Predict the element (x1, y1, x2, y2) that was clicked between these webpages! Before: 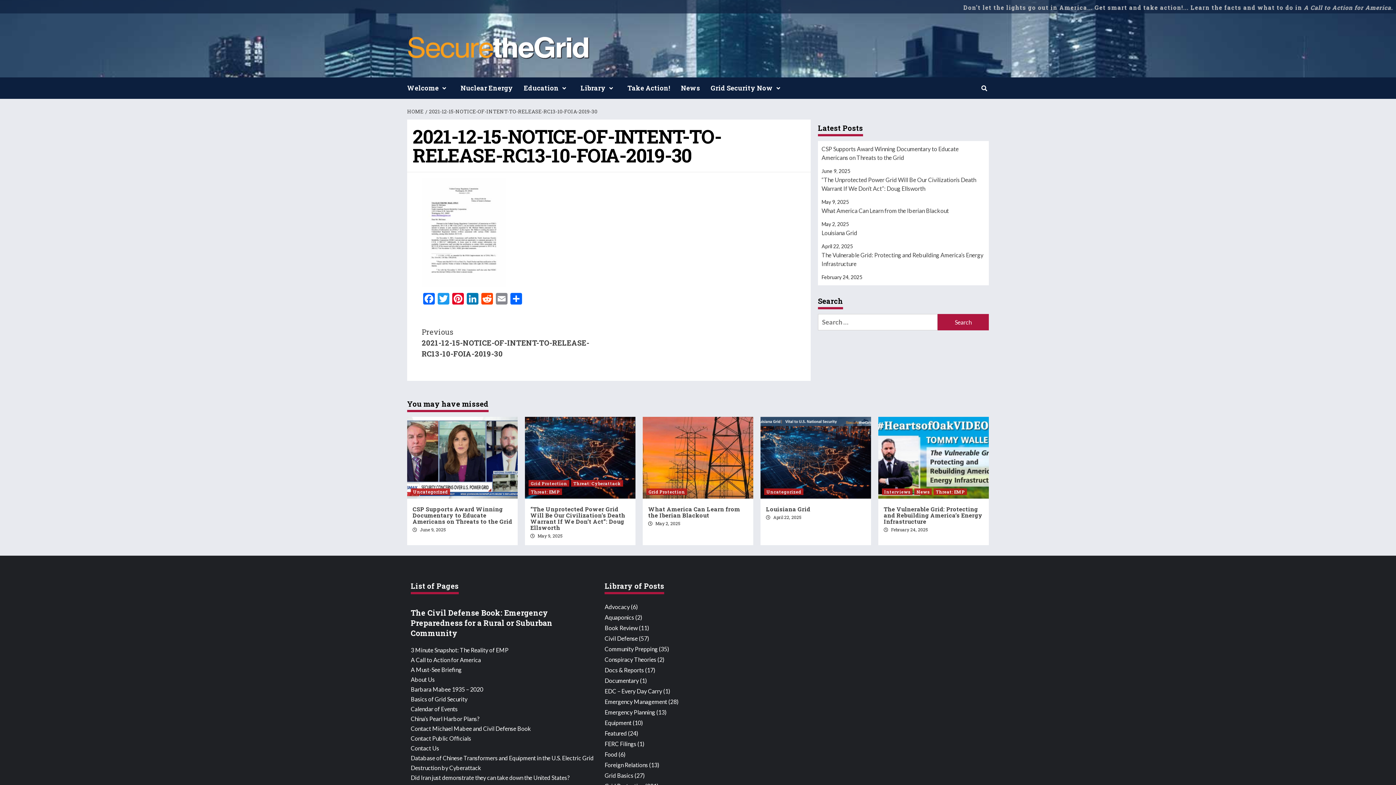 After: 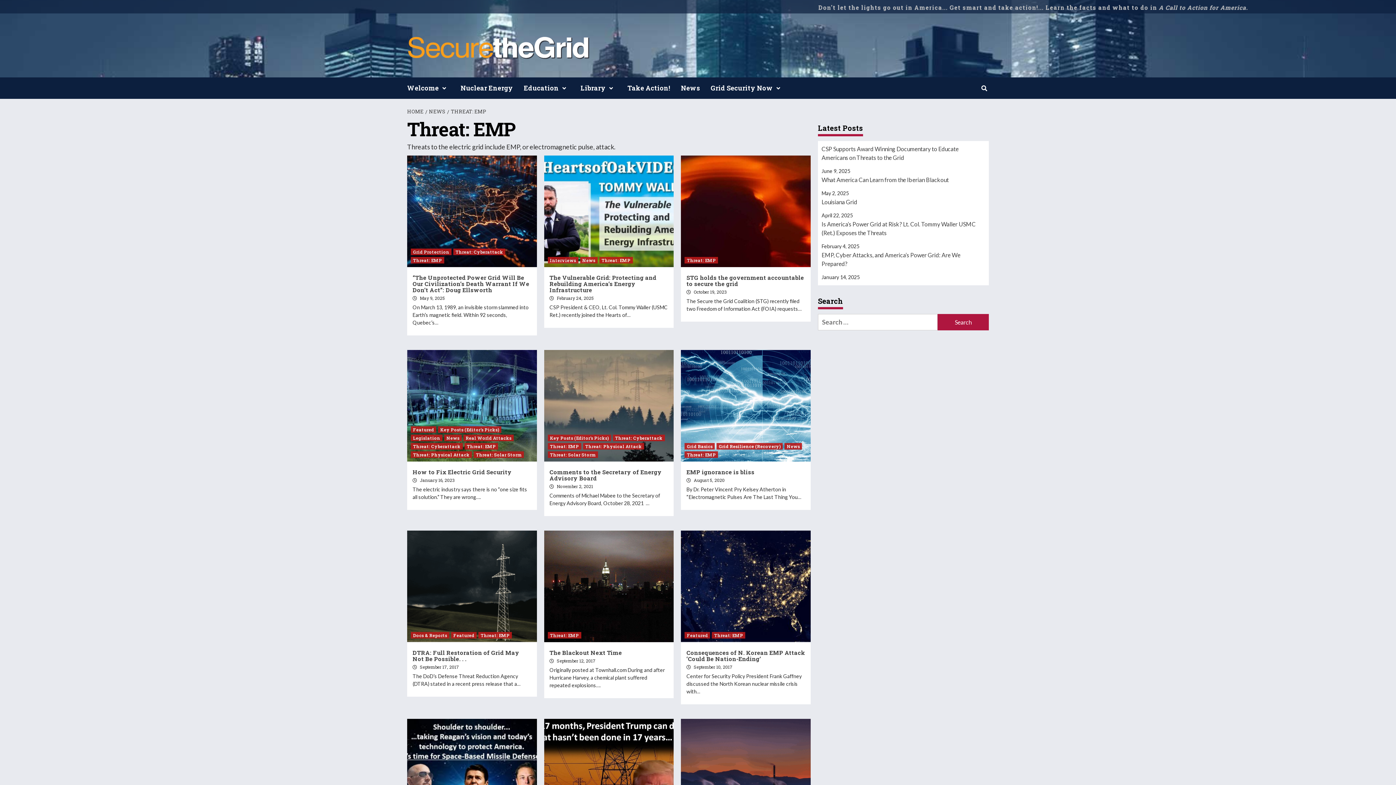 Action: bbox: (933, 488, 967, 495) label: Threat: EMP